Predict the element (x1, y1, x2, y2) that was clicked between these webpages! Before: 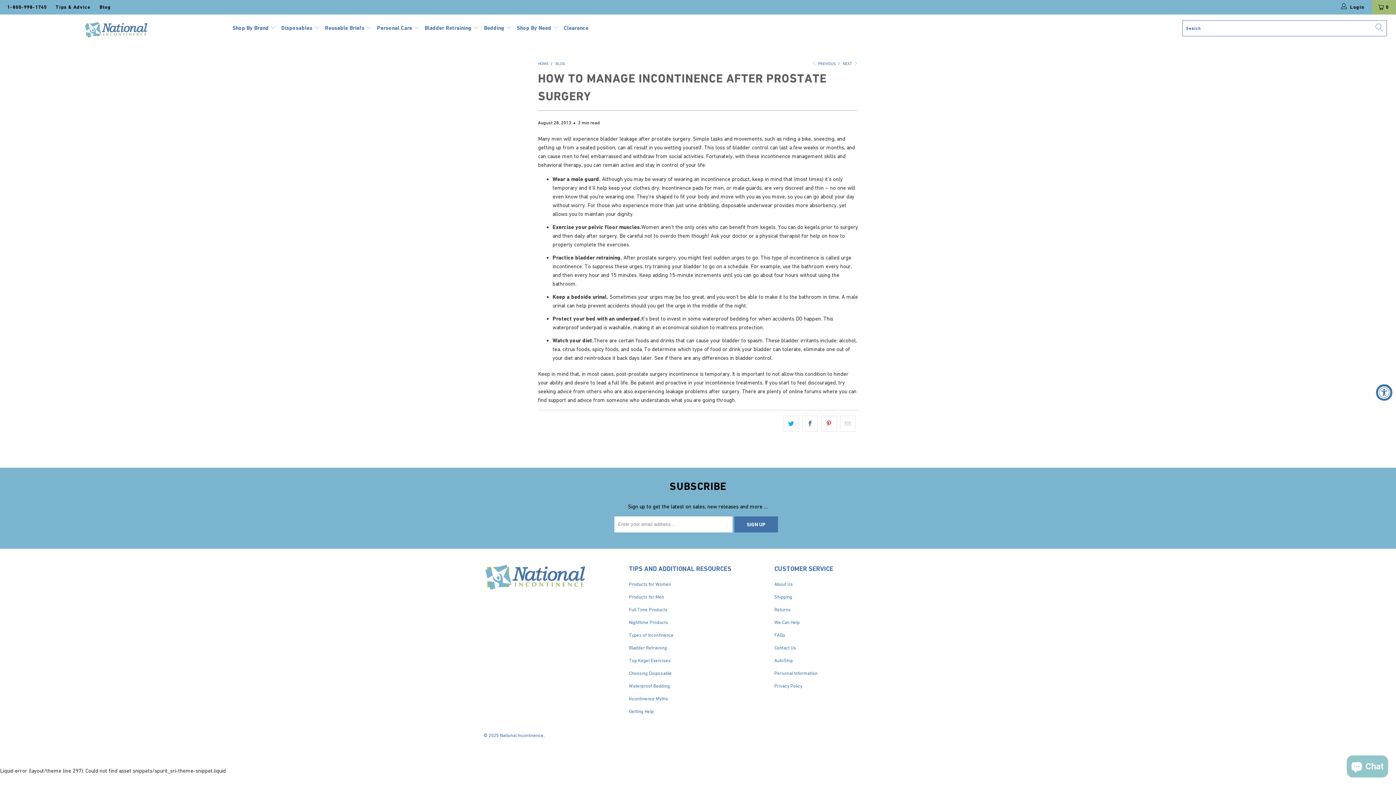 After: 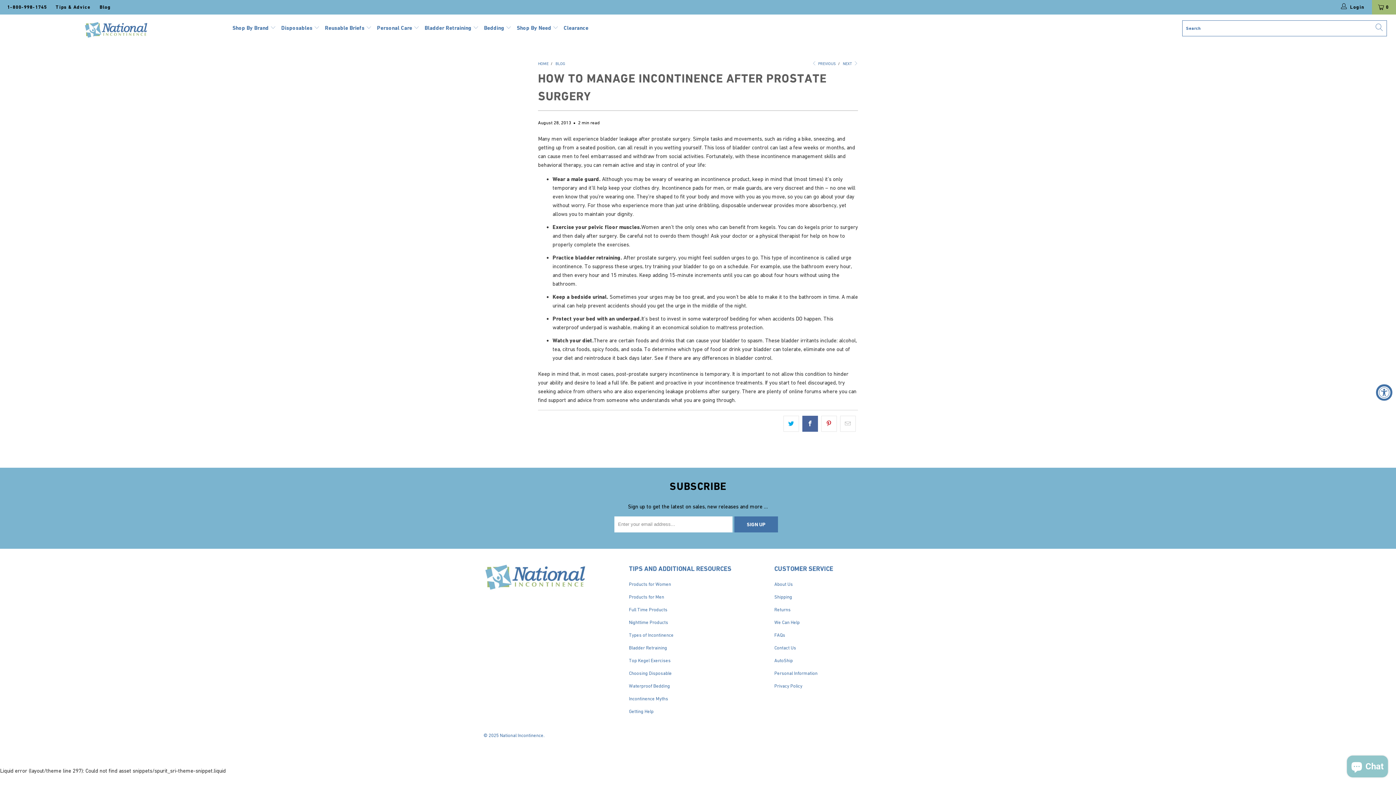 Action: bbox: (802, 416, 818, 432)